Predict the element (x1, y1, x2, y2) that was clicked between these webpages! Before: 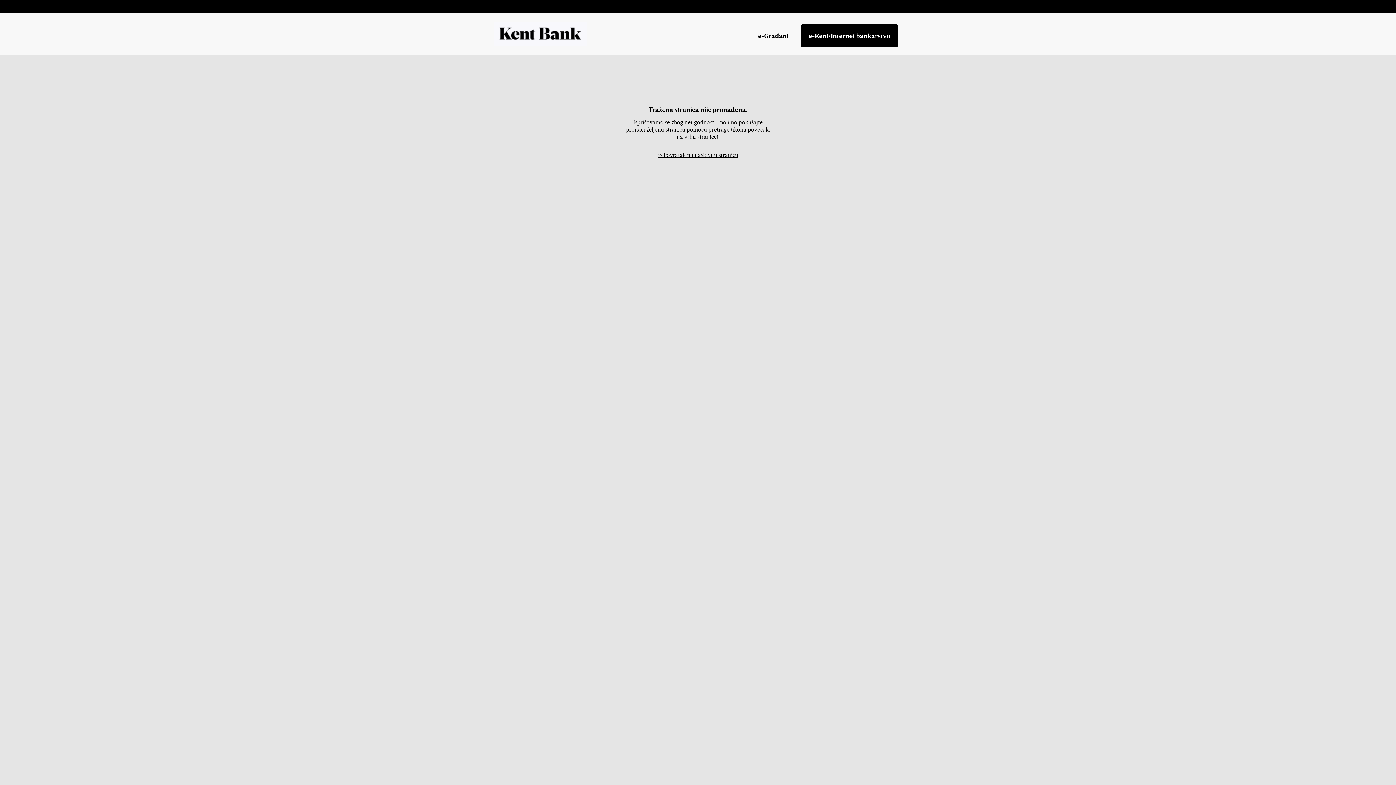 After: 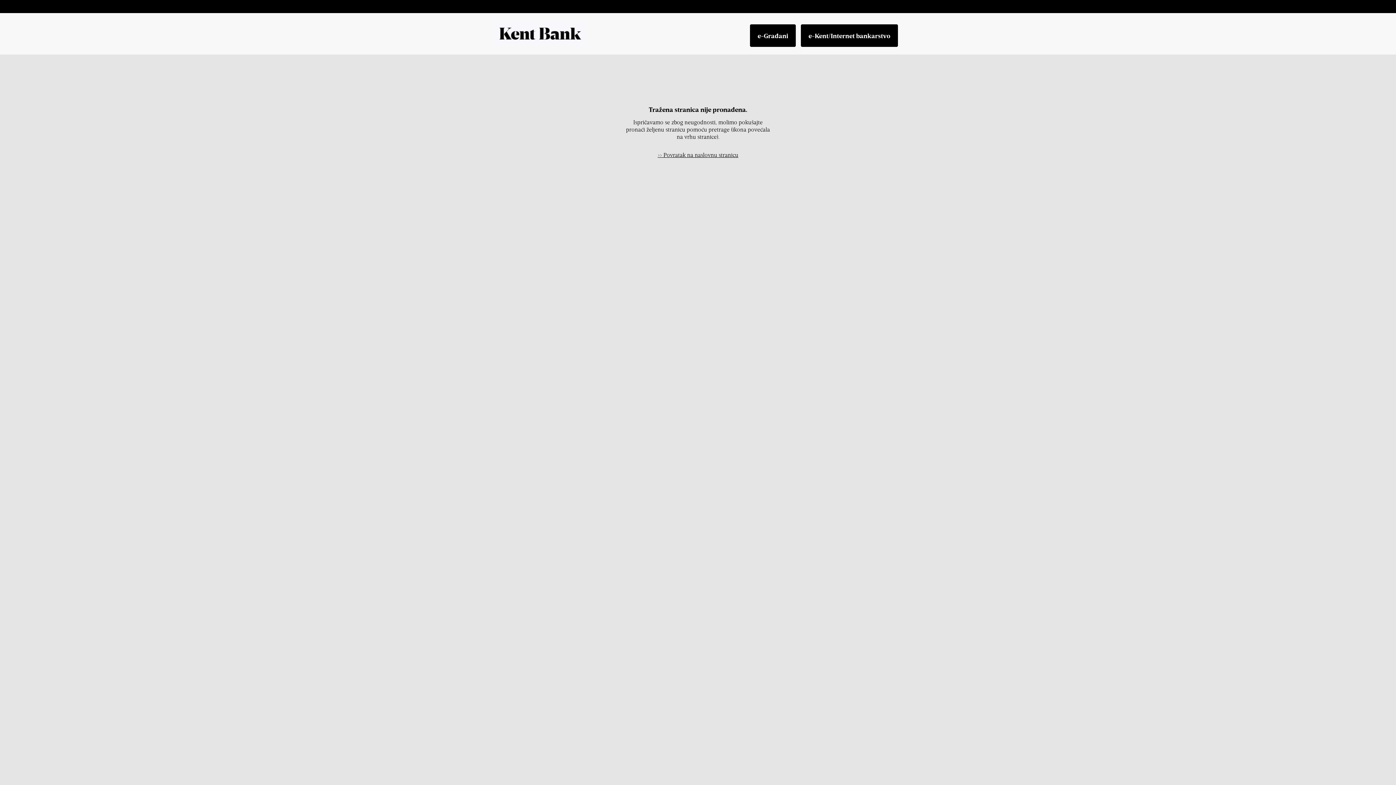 Action: label: e-Građani bbox: (750, 24, 796, 46)